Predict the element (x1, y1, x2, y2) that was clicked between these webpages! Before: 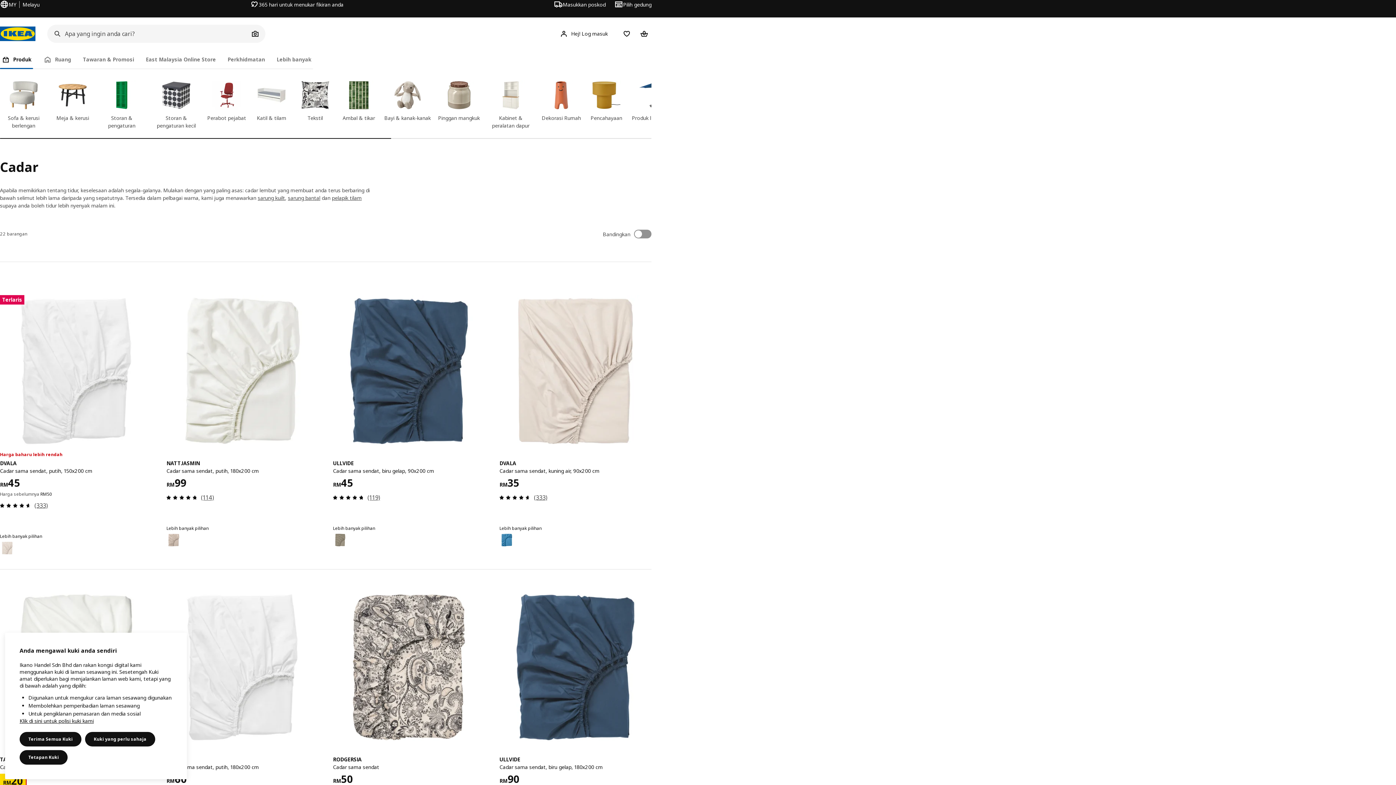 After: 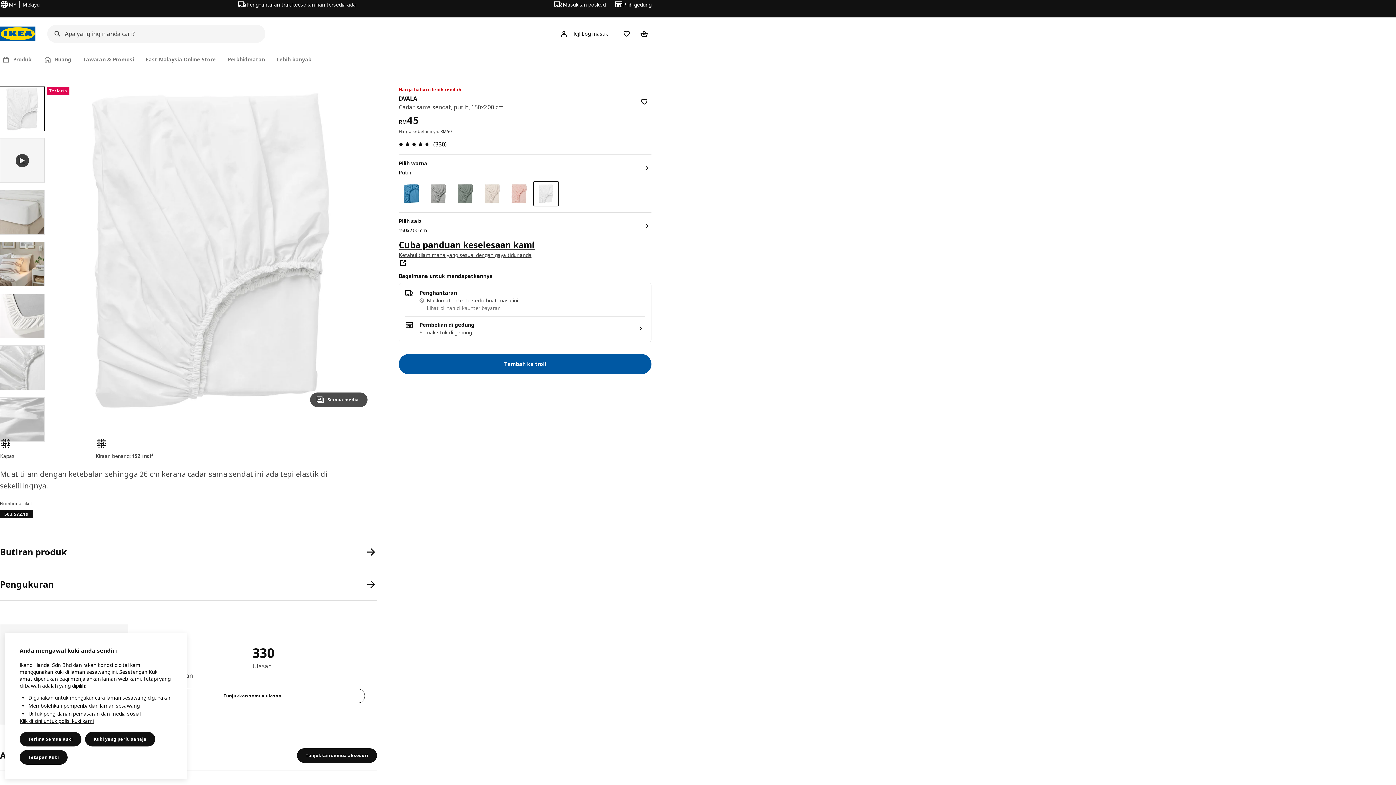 Action: bbox: (0, 451, 152, 497) label: Harga baharu lebih rendah
DVALA
Cadar sama sendat, putih, 150x200 cm
RM45
Harga RM 45
Harga sebelumnya RM50
Harga sebelumnya RM 50